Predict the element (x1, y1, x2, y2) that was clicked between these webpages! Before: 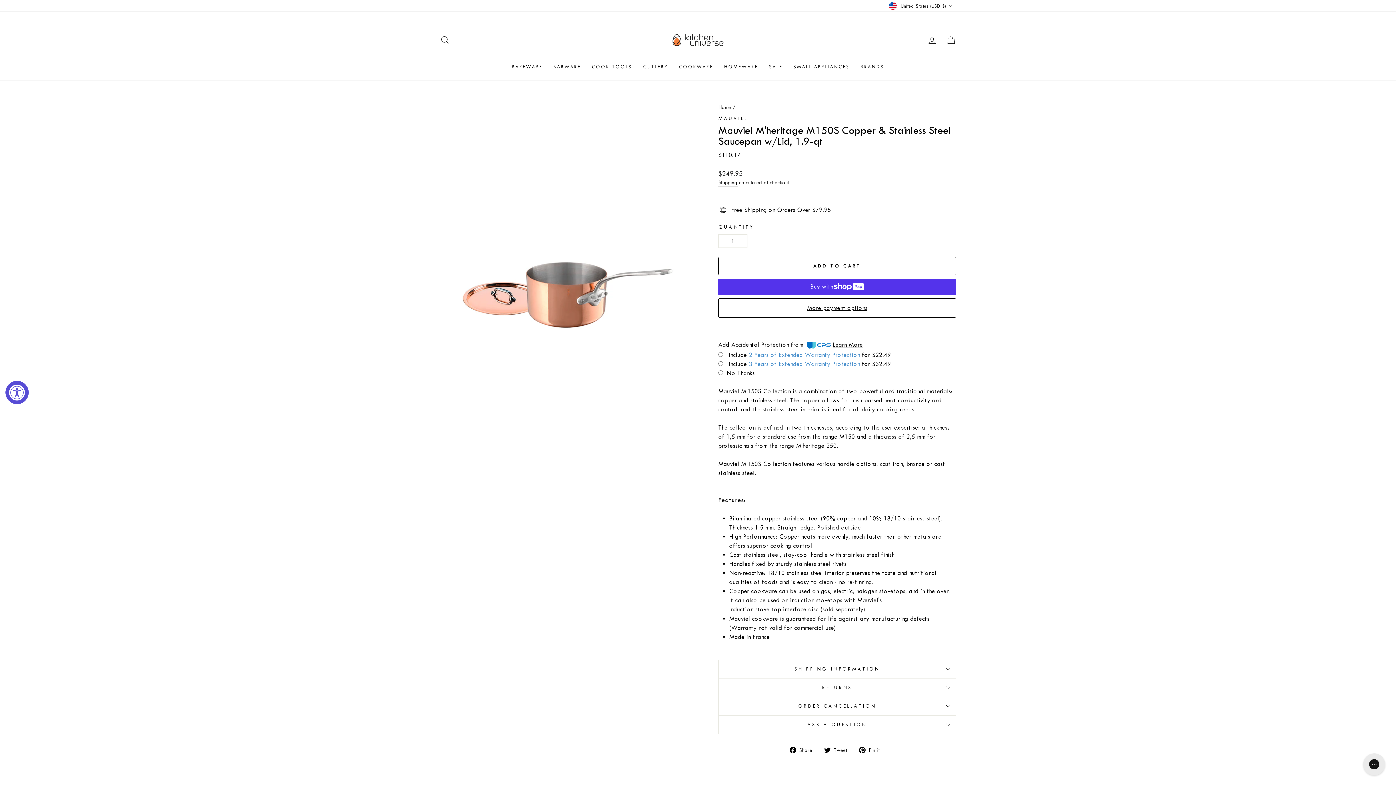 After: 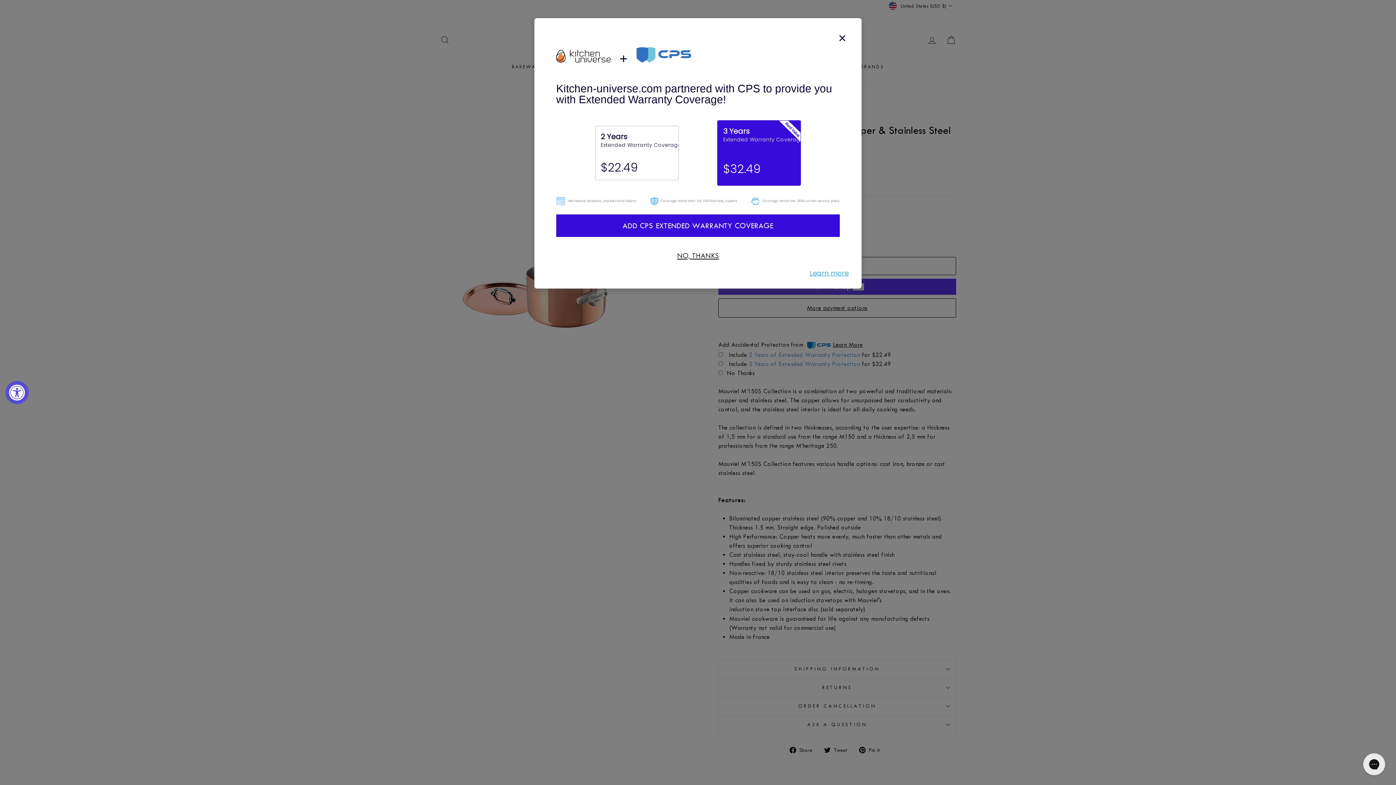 Action: bbox: (718, 257, 956, 275) label: ADD TO CART